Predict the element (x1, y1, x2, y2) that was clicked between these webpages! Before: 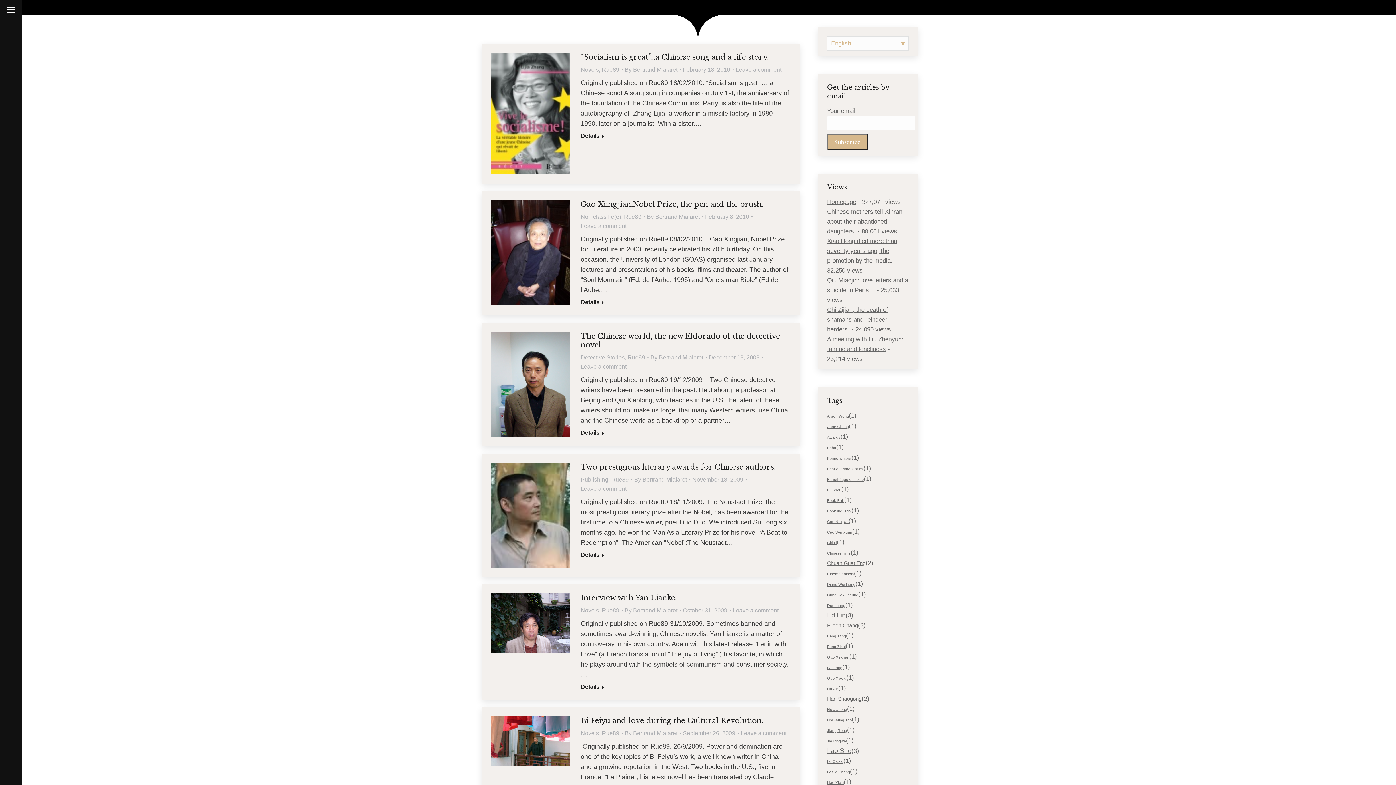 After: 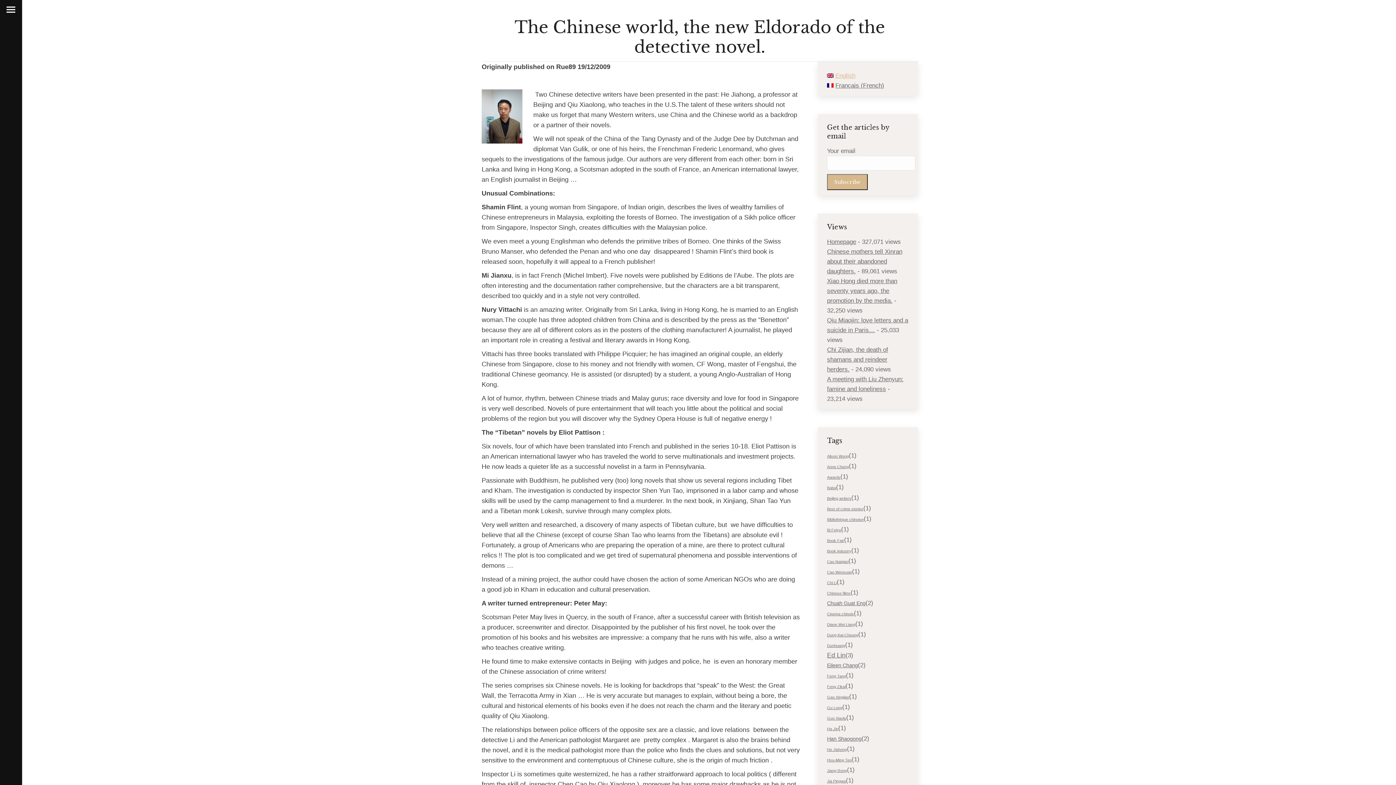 Action: bbox: (580, 331, 780, 349) label: The Chinese world, the new Eldorado of the detective novel.